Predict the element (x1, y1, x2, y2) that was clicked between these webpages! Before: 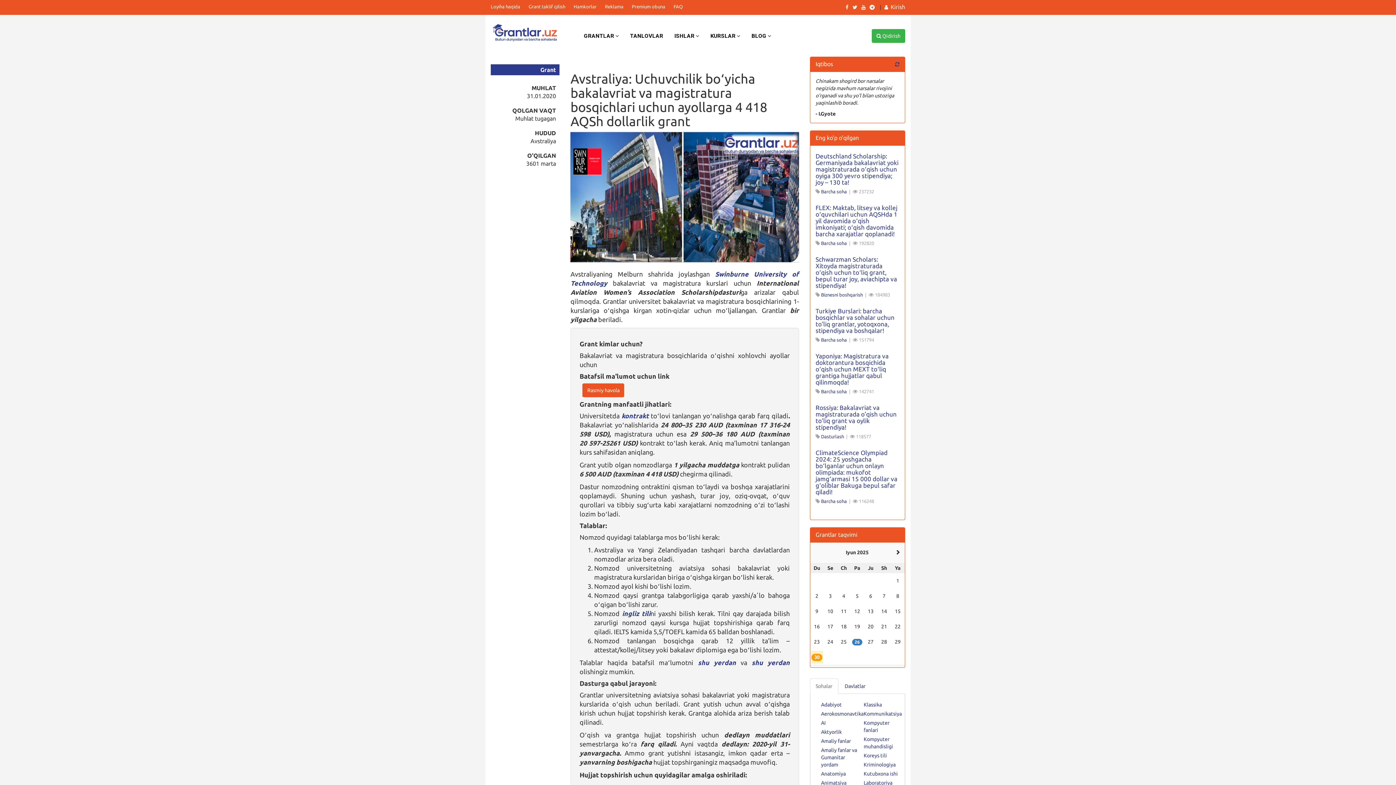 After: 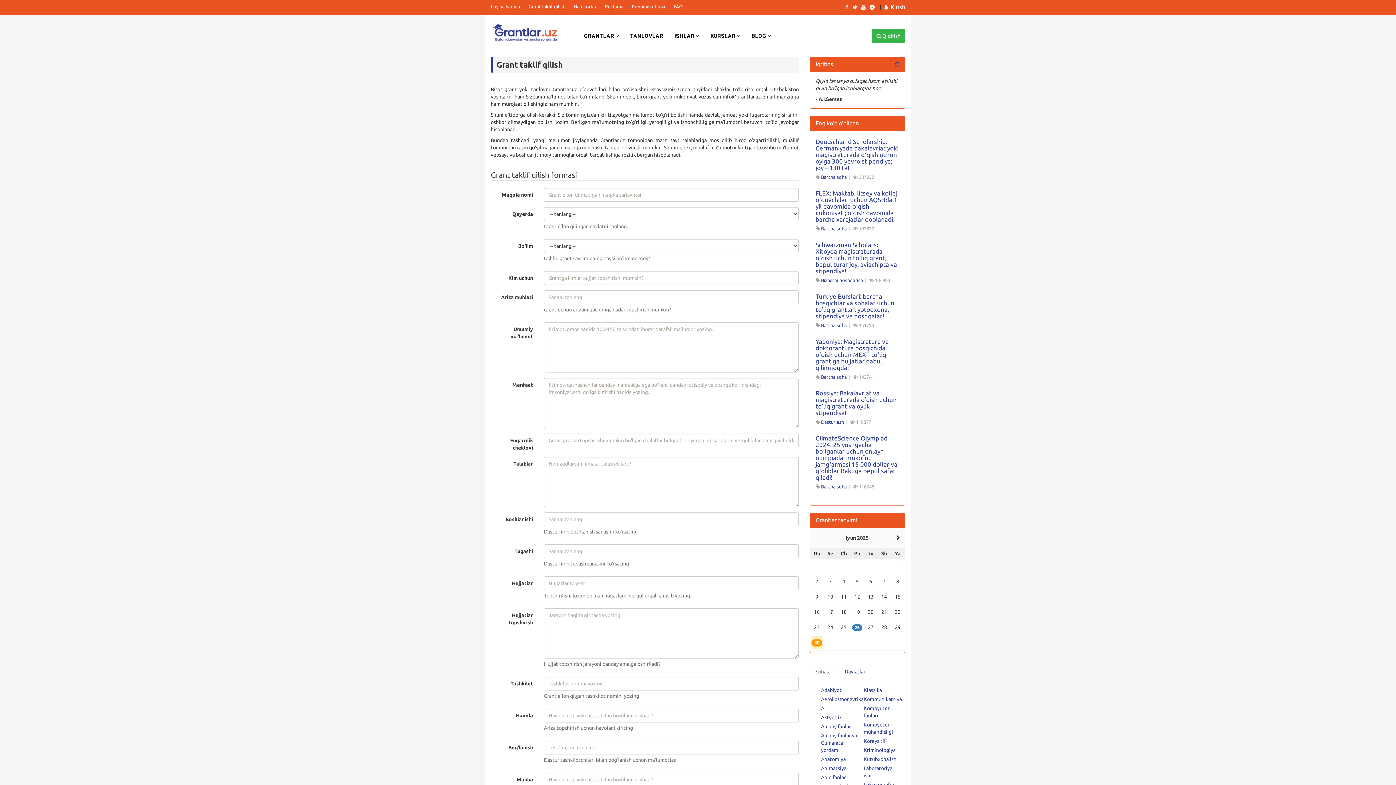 Action: label: Grant taklif qilish bbox: (528, 4, 565, 9)